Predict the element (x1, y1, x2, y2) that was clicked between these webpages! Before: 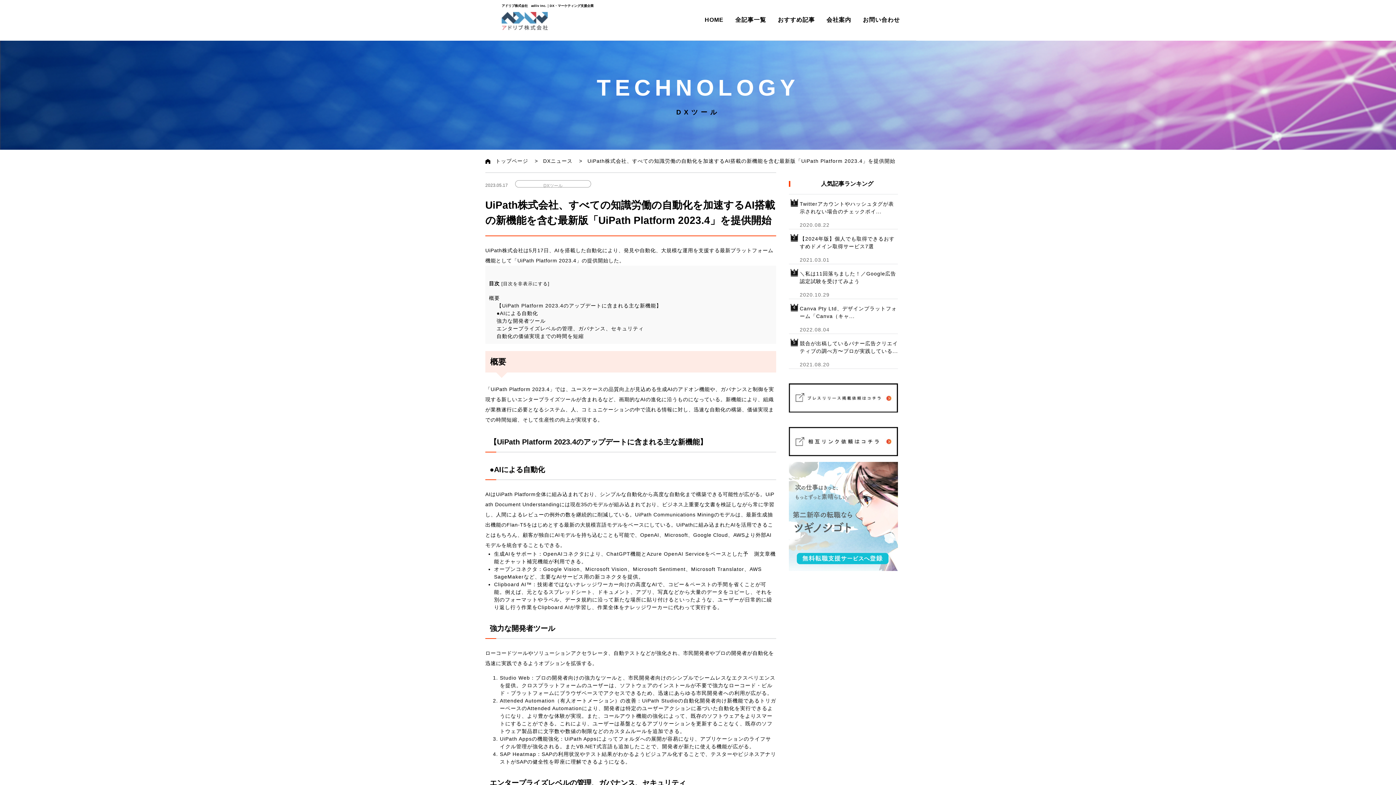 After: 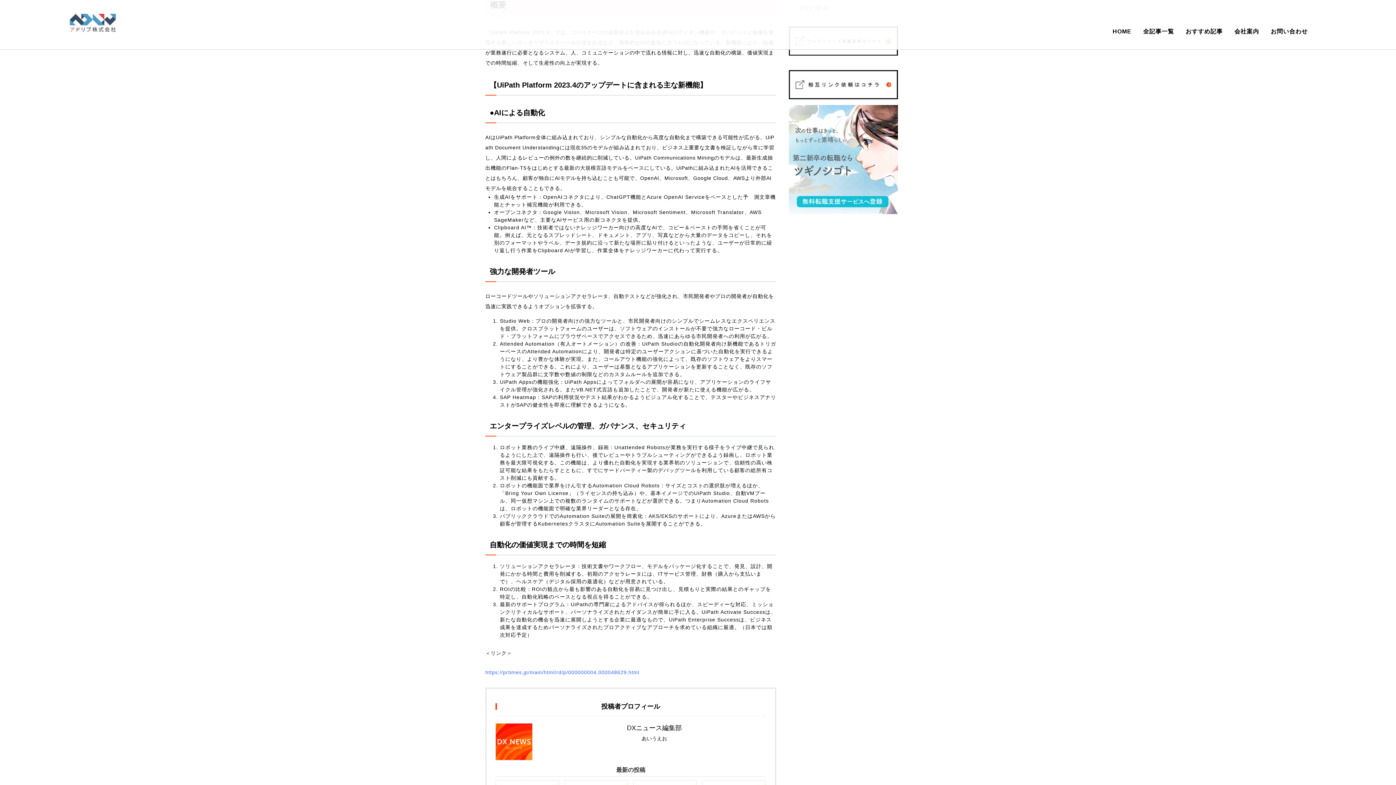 Action: bbox: (489, 295, 500, 300) label: 概要